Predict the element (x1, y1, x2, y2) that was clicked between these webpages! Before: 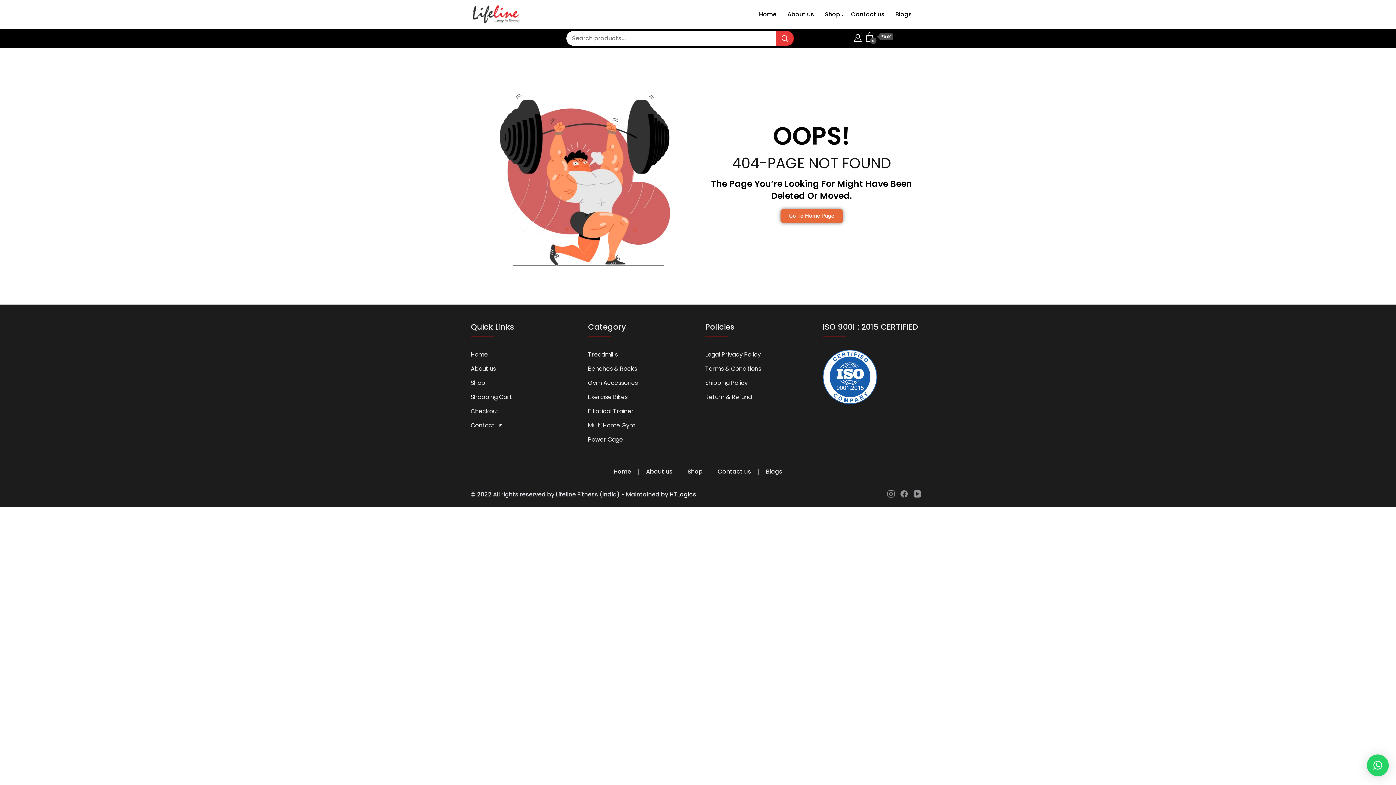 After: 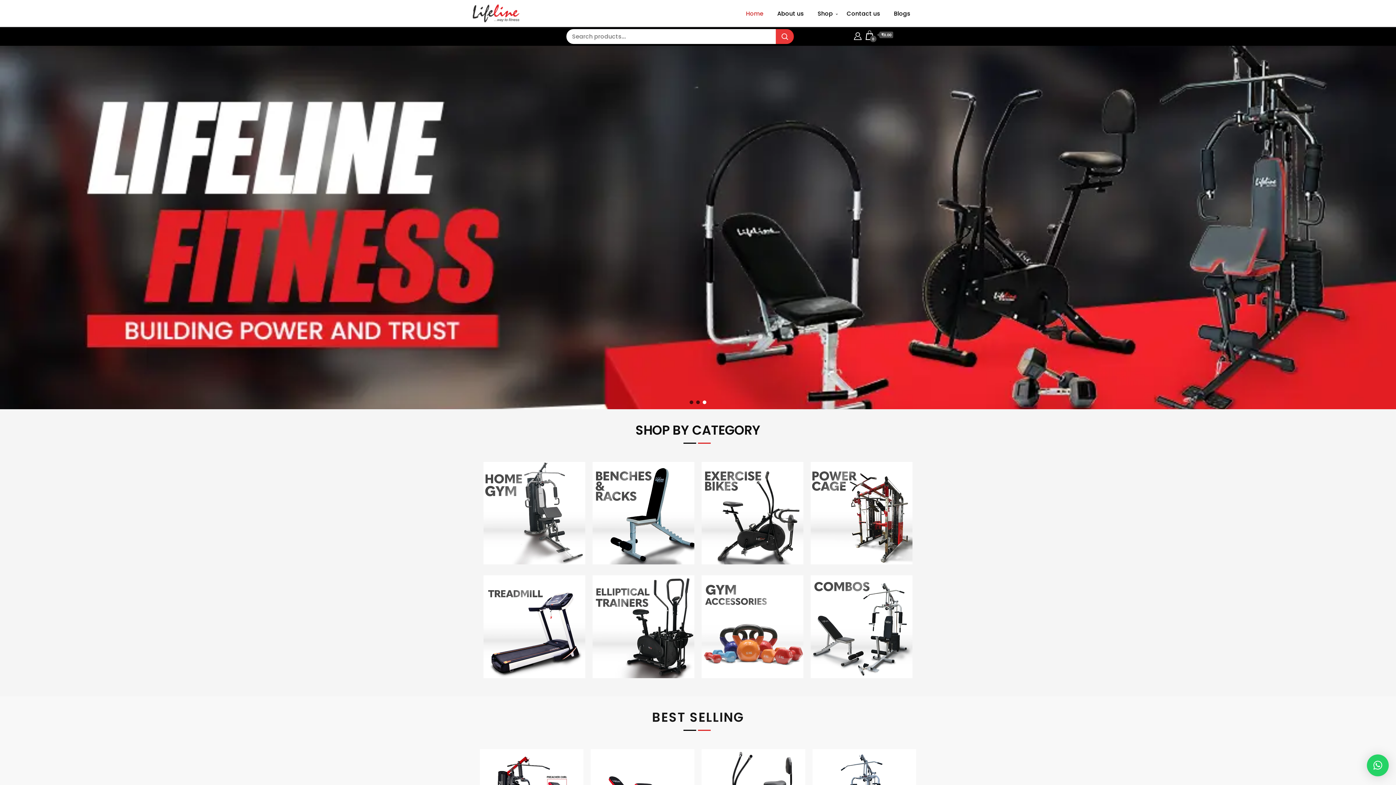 Action: bbox: (754, 0, 781, 28) label: Home